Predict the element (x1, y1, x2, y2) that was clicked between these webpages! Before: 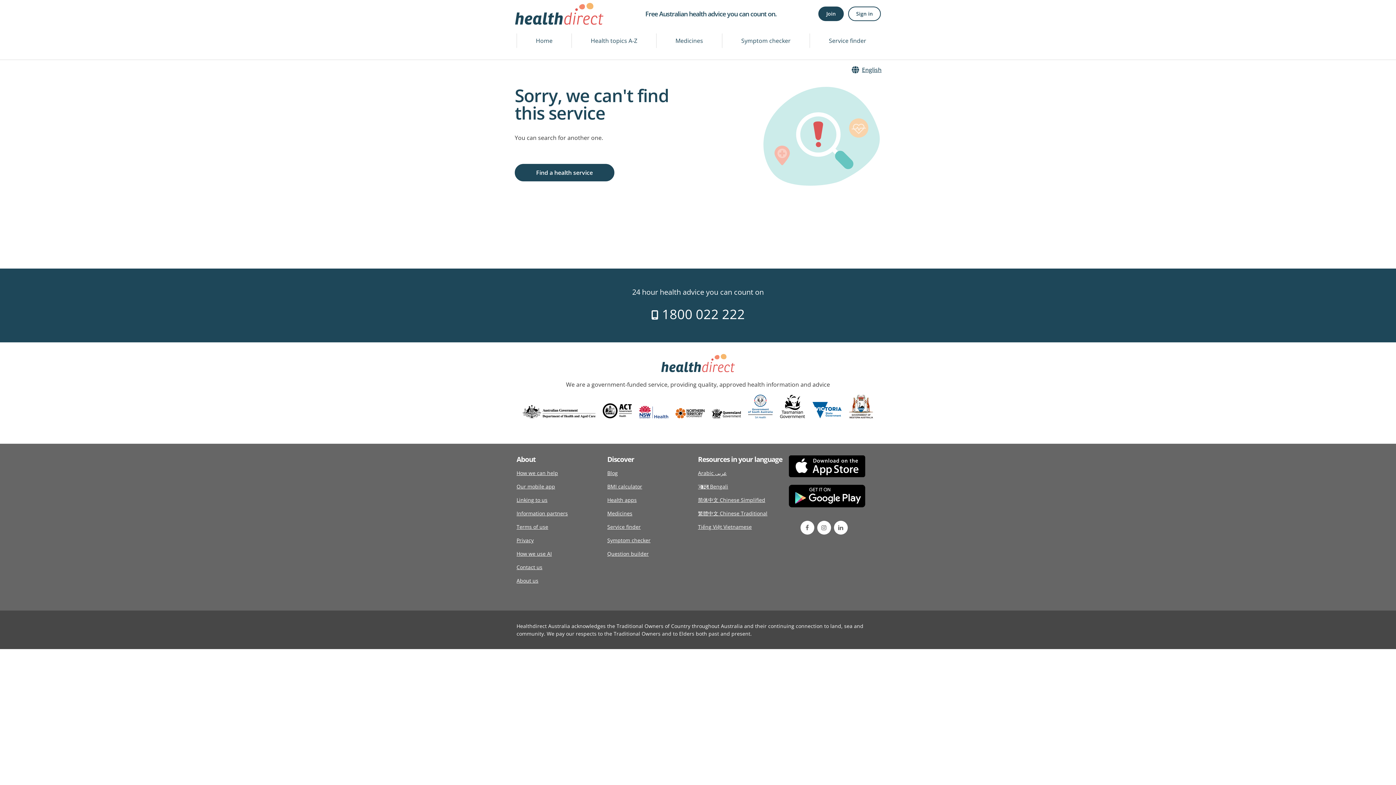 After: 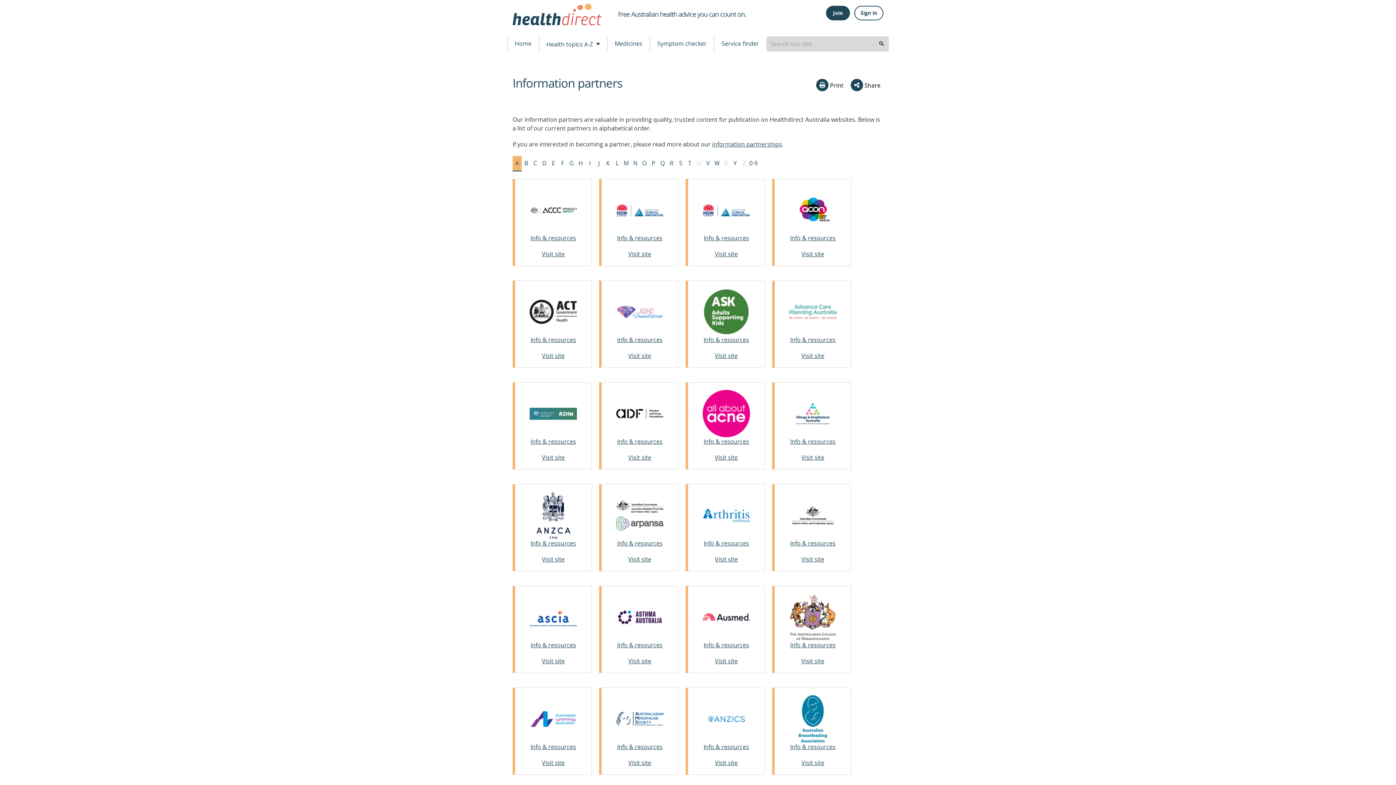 Action: label: Information partners bbox: (516, 506, 568, 520)